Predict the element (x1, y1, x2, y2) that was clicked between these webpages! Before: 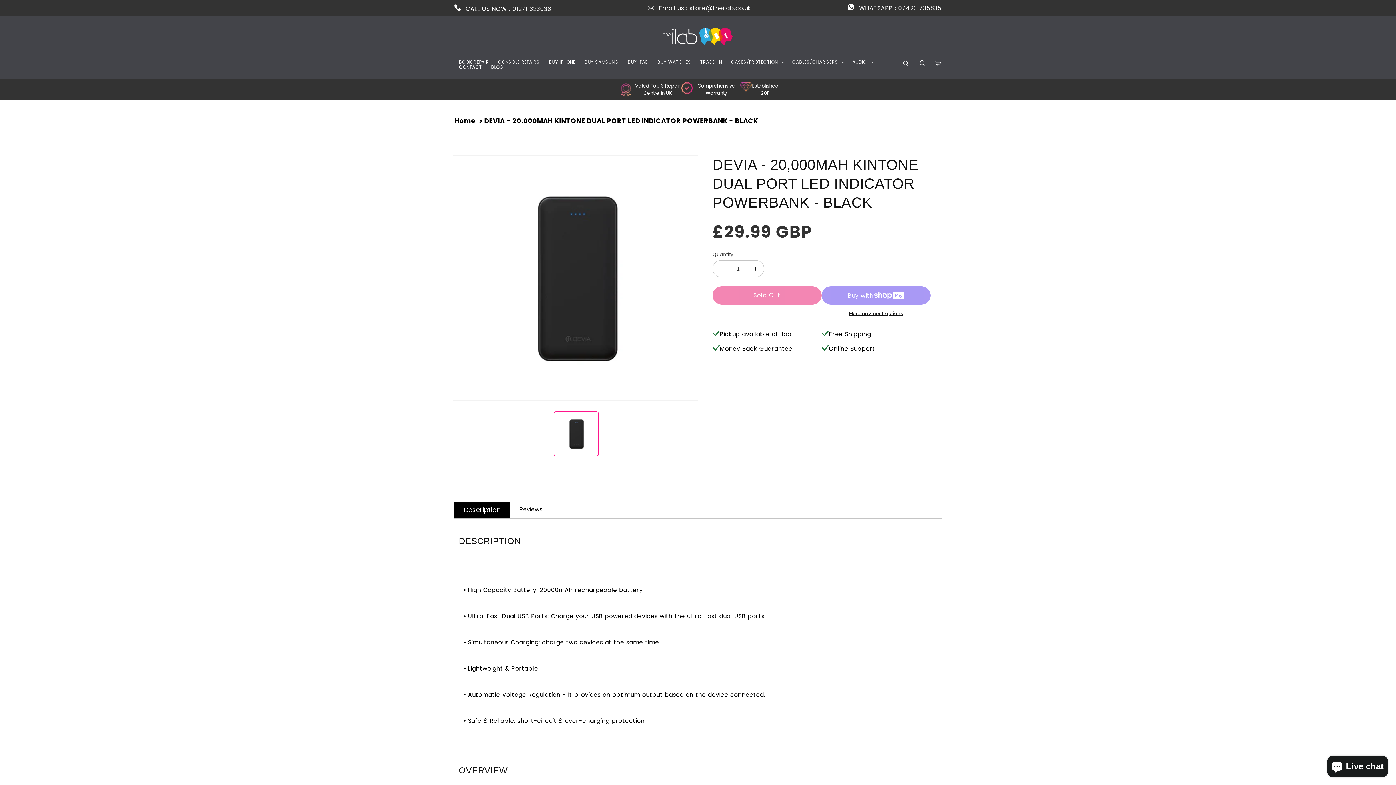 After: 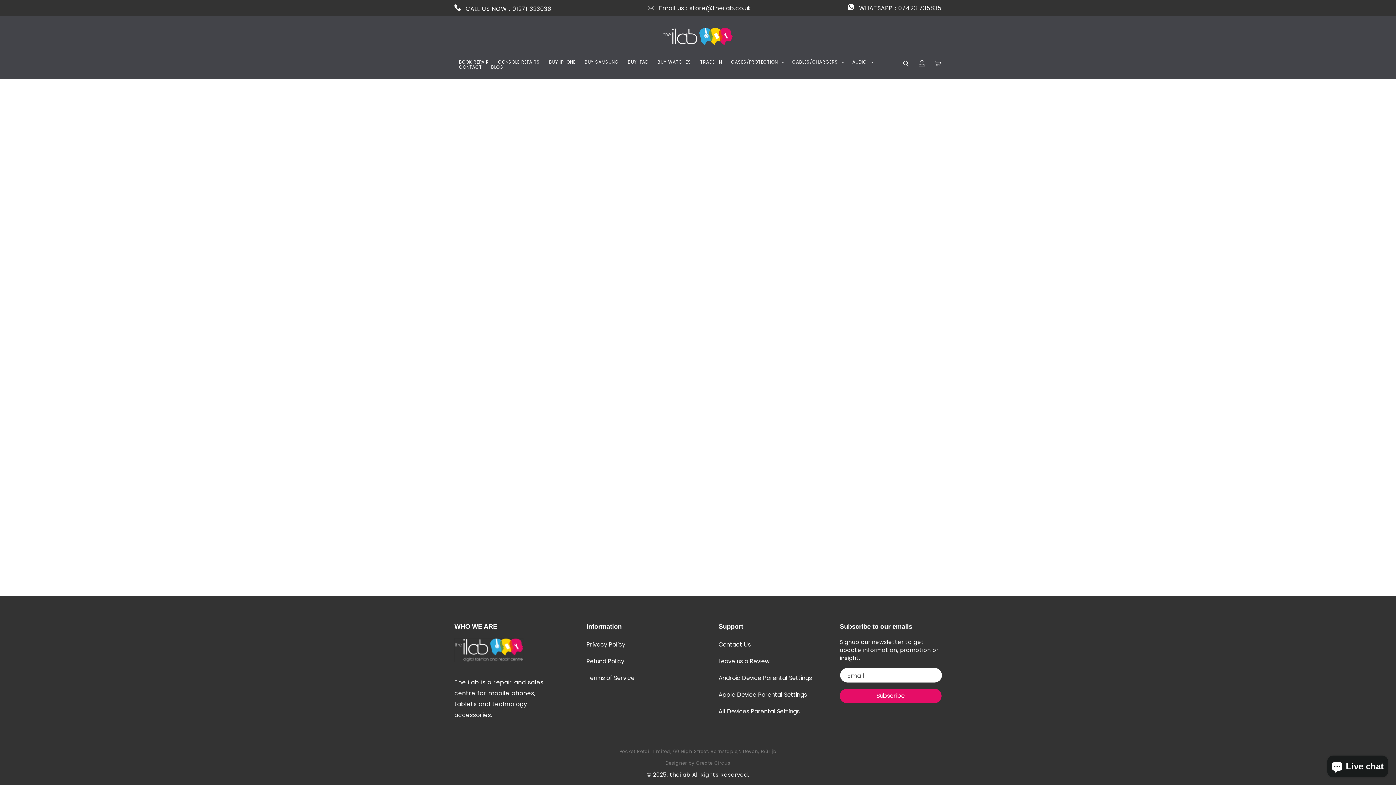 Action: label: TRADE-IN bbox: (695, 59, 726, 64)